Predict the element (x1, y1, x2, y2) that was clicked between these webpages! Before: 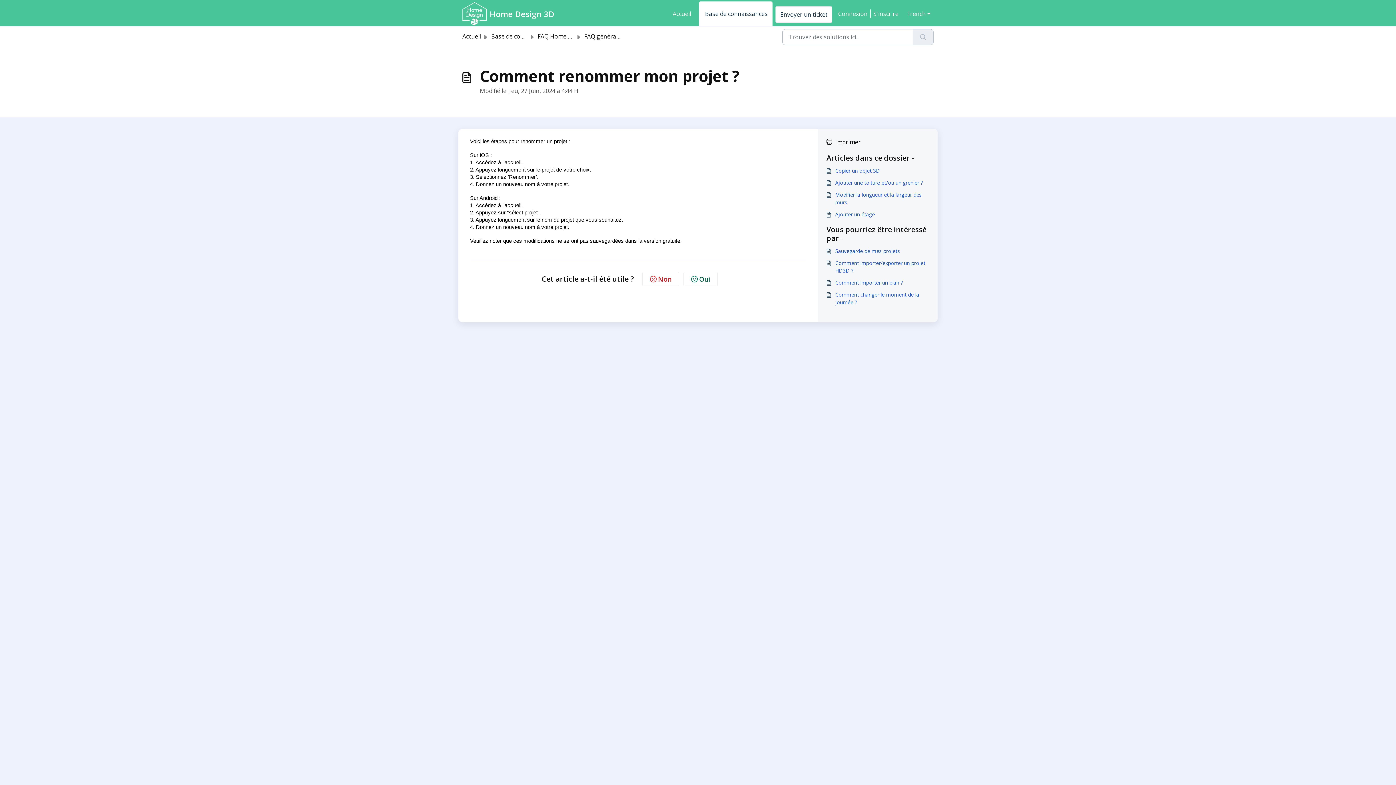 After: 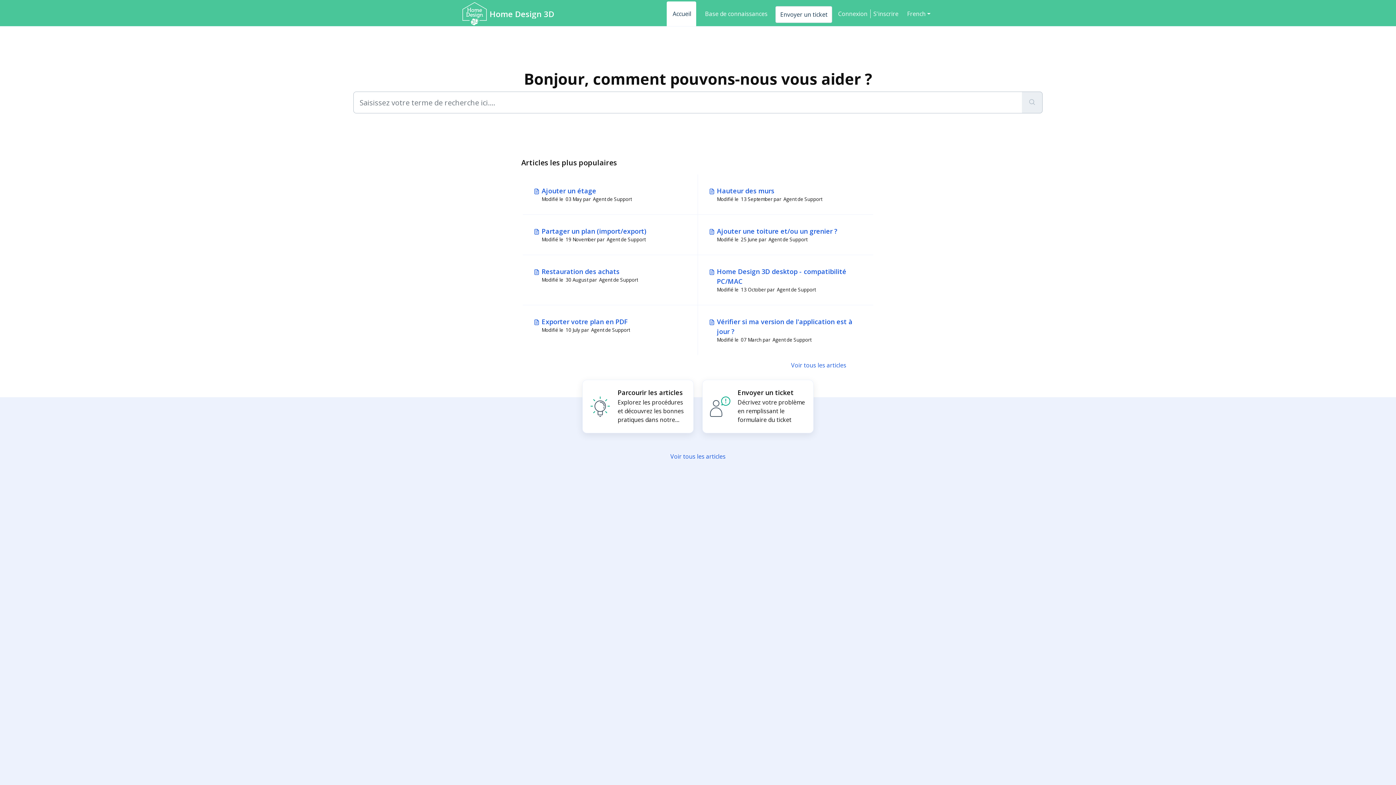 Action: bbox: (462, 32, 481, 40) label: Accueil